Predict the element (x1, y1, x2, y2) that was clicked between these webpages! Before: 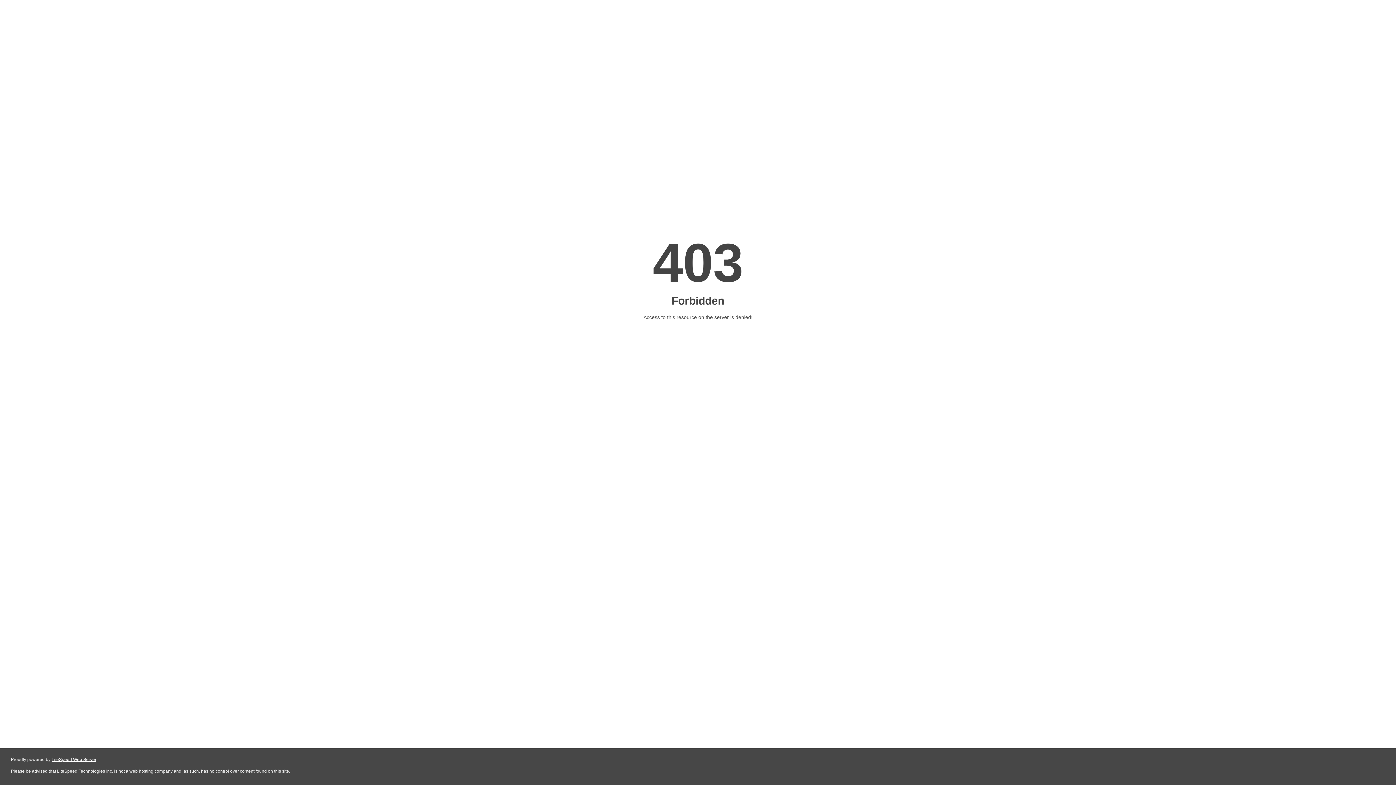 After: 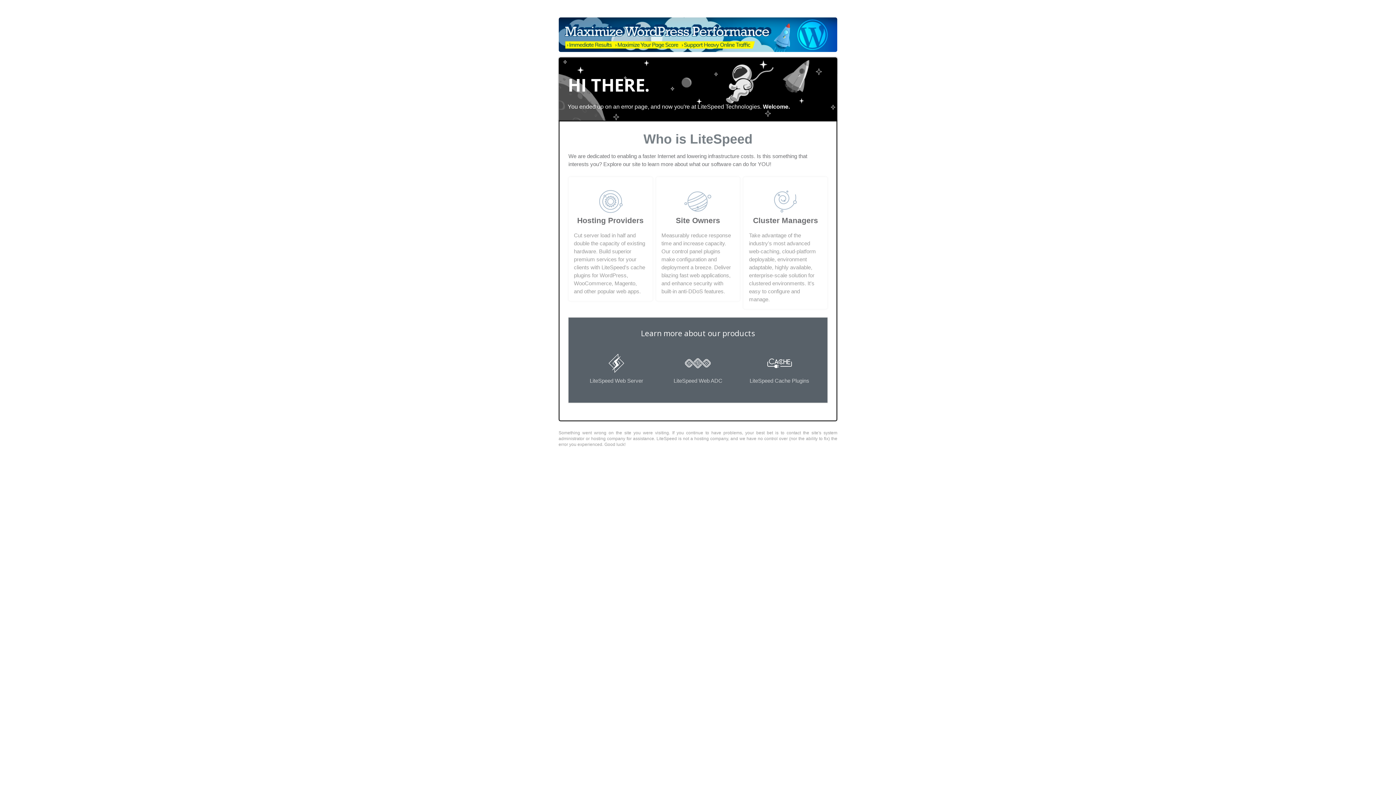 Action: bbox: (51, 757, 96, 762) label: LiteSpeed Web Server